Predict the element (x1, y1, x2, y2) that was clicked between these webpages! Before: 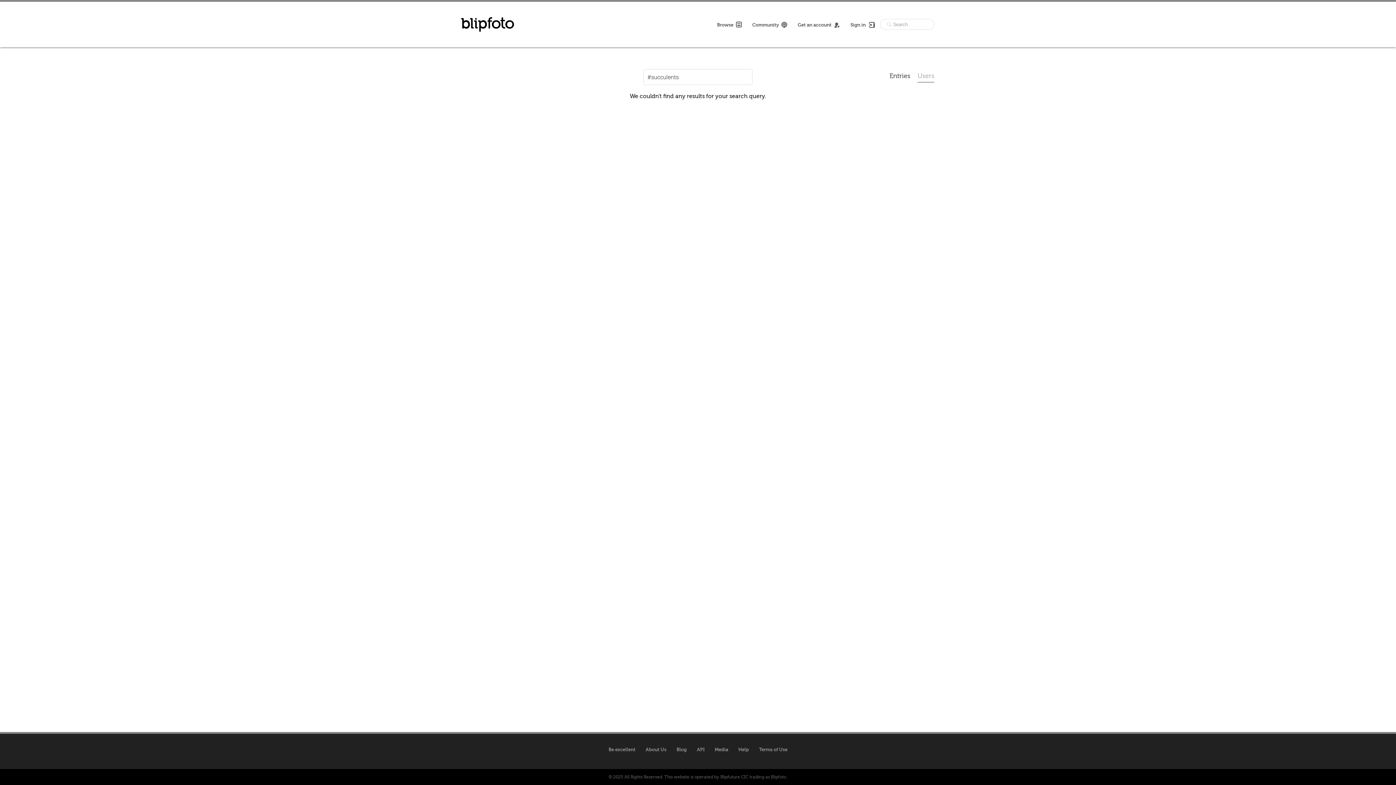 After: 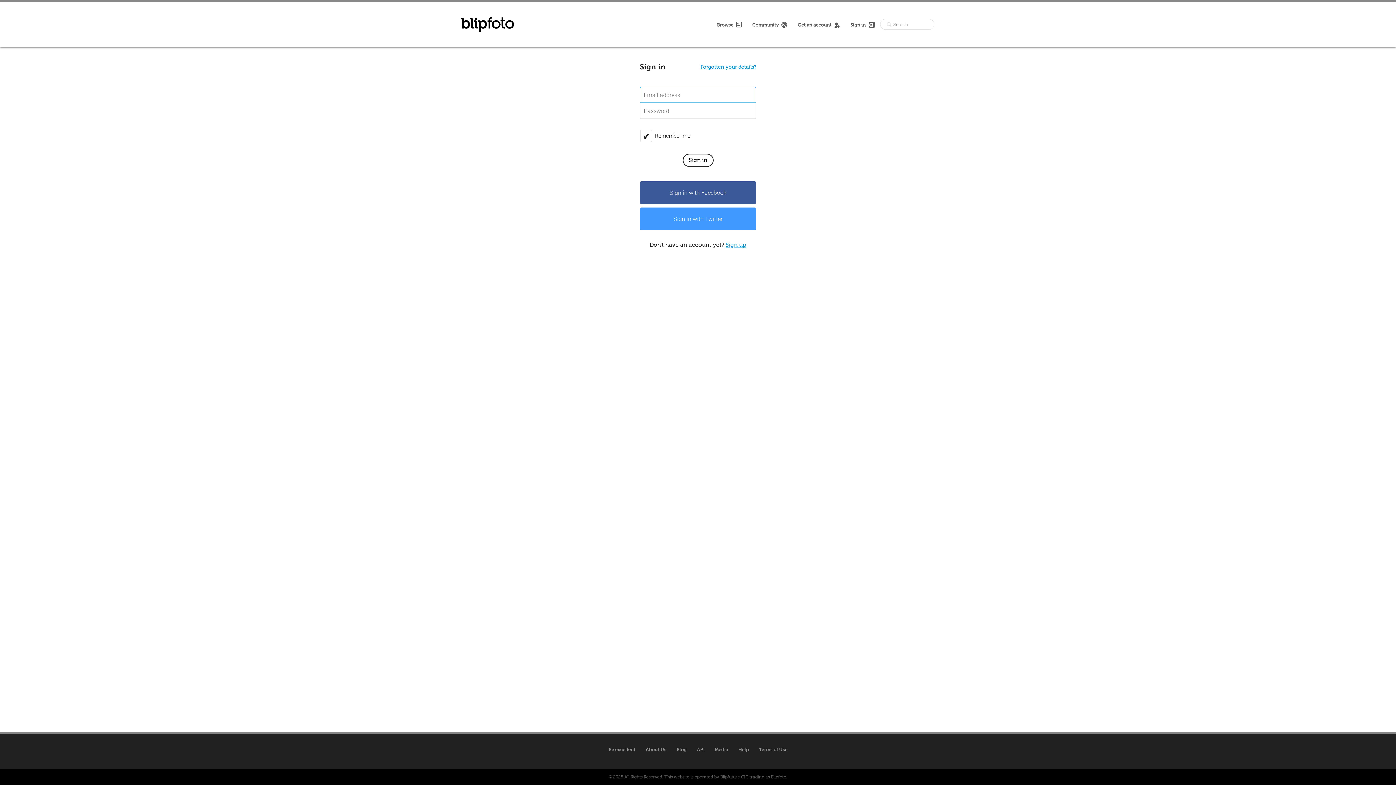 Action: bbox: (850, 21, 874, 27) label: Sign in 